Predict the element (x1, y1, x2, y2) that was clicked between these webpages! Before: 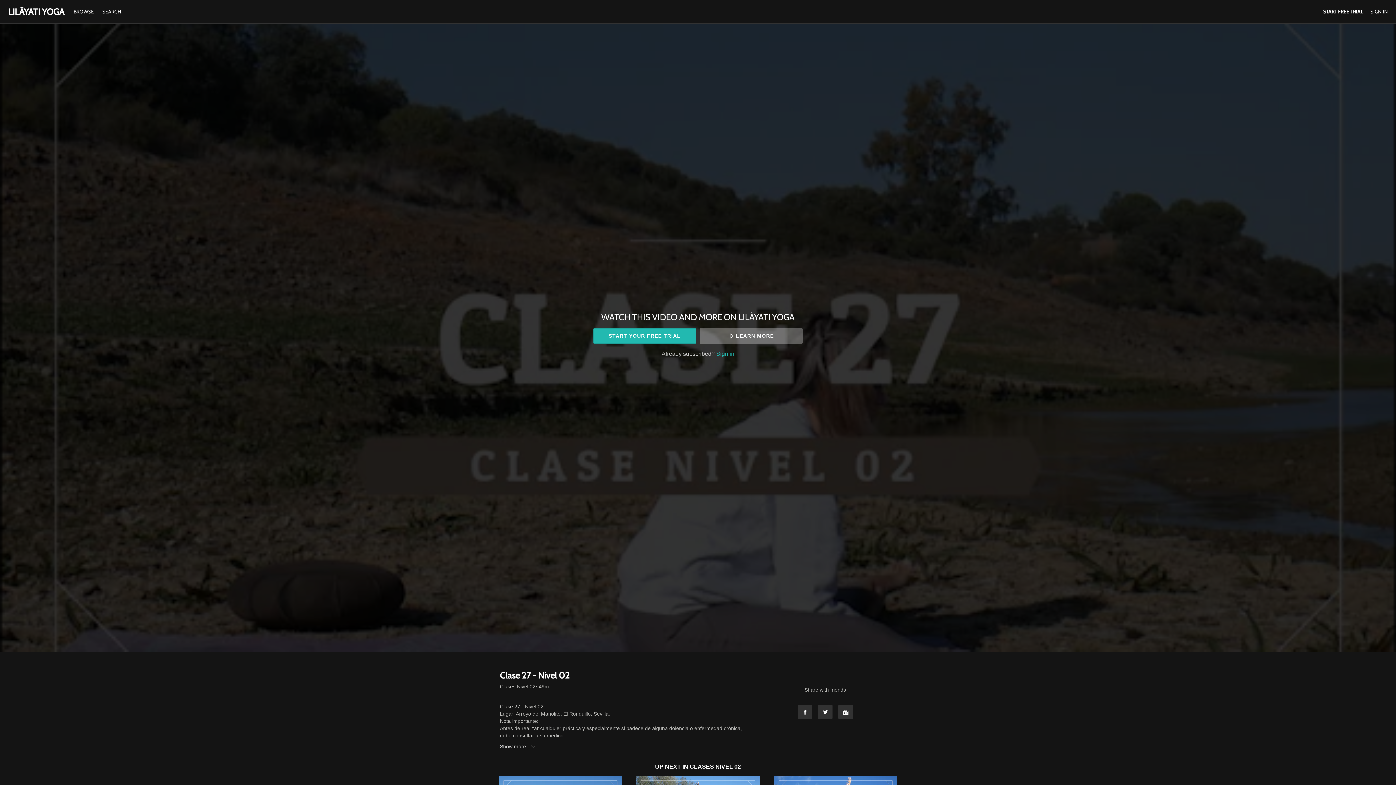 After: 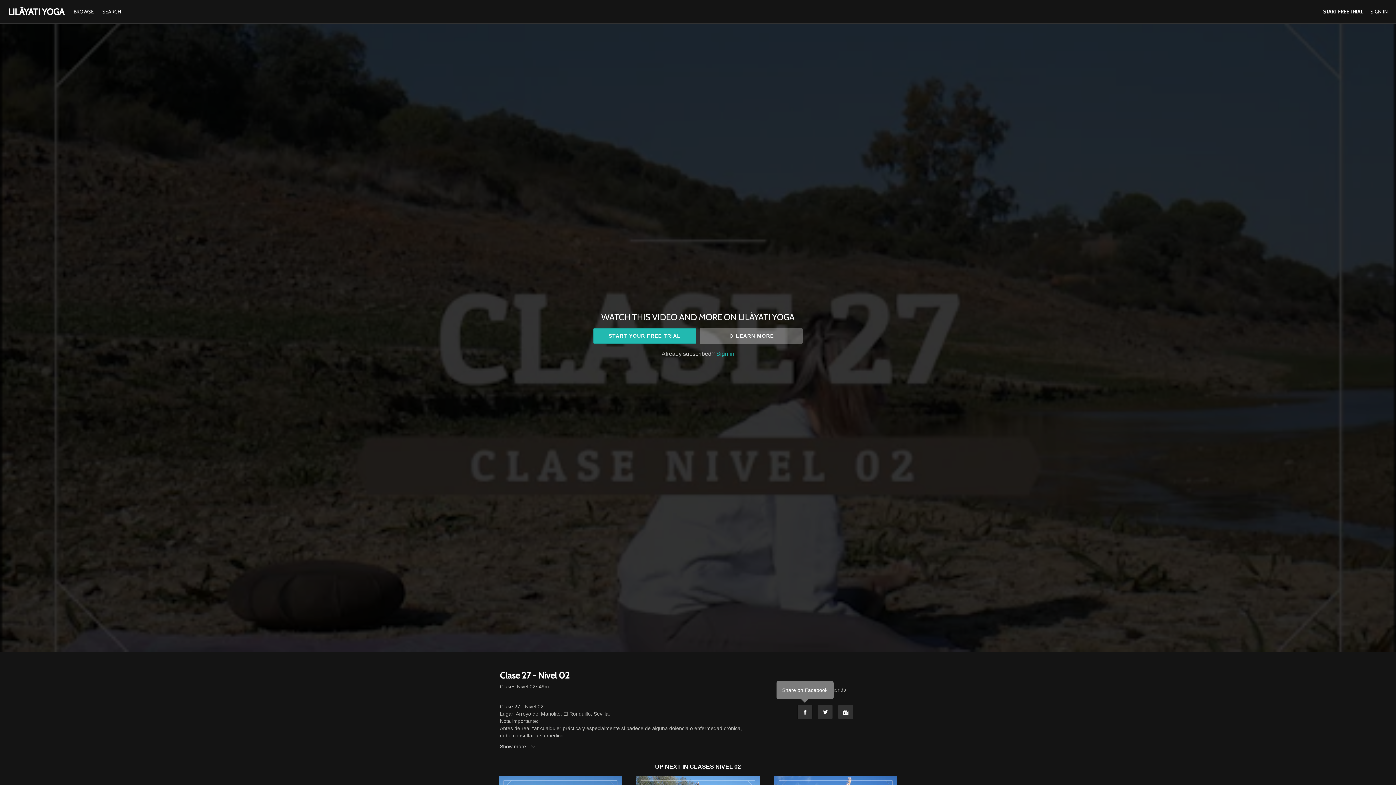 Action: label: Facebook bbox: (797, 705, 812, 719)